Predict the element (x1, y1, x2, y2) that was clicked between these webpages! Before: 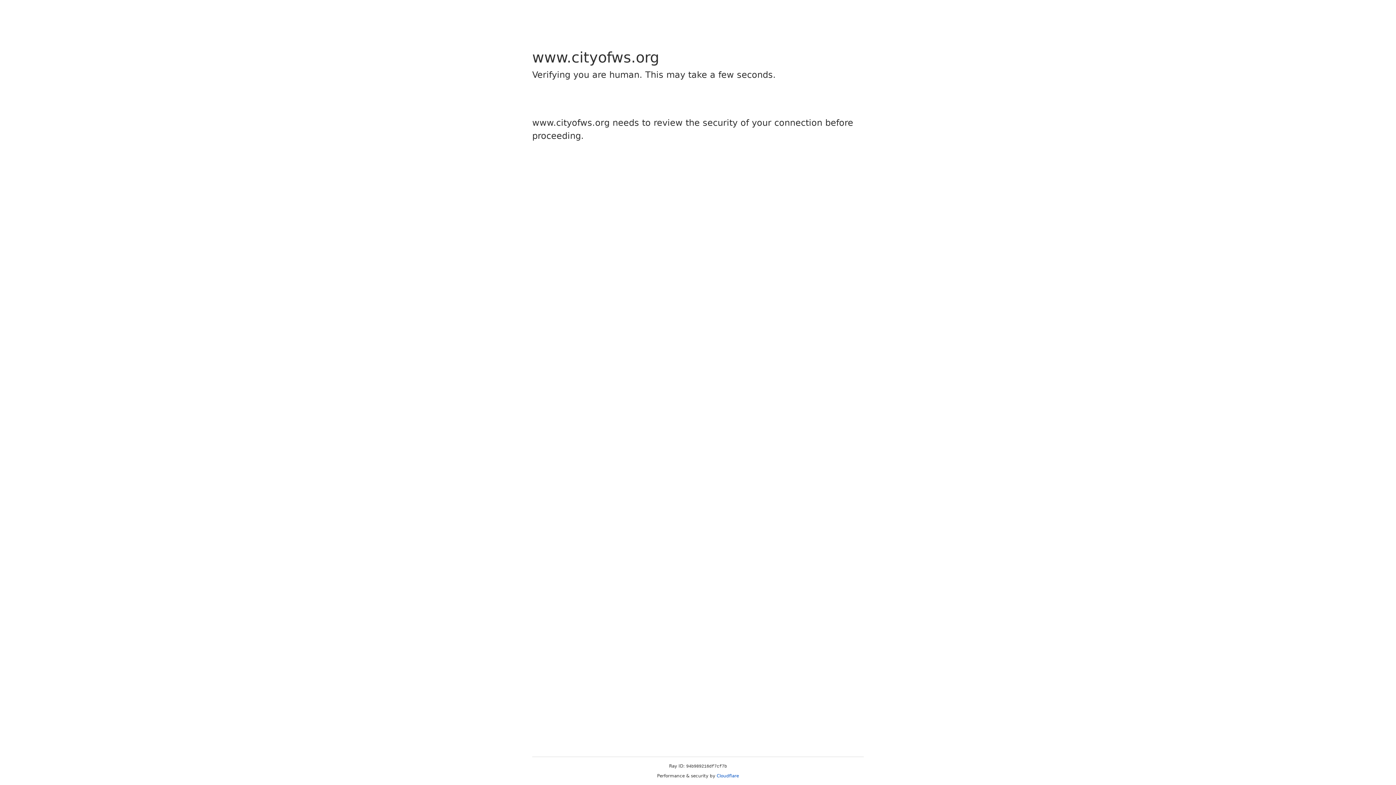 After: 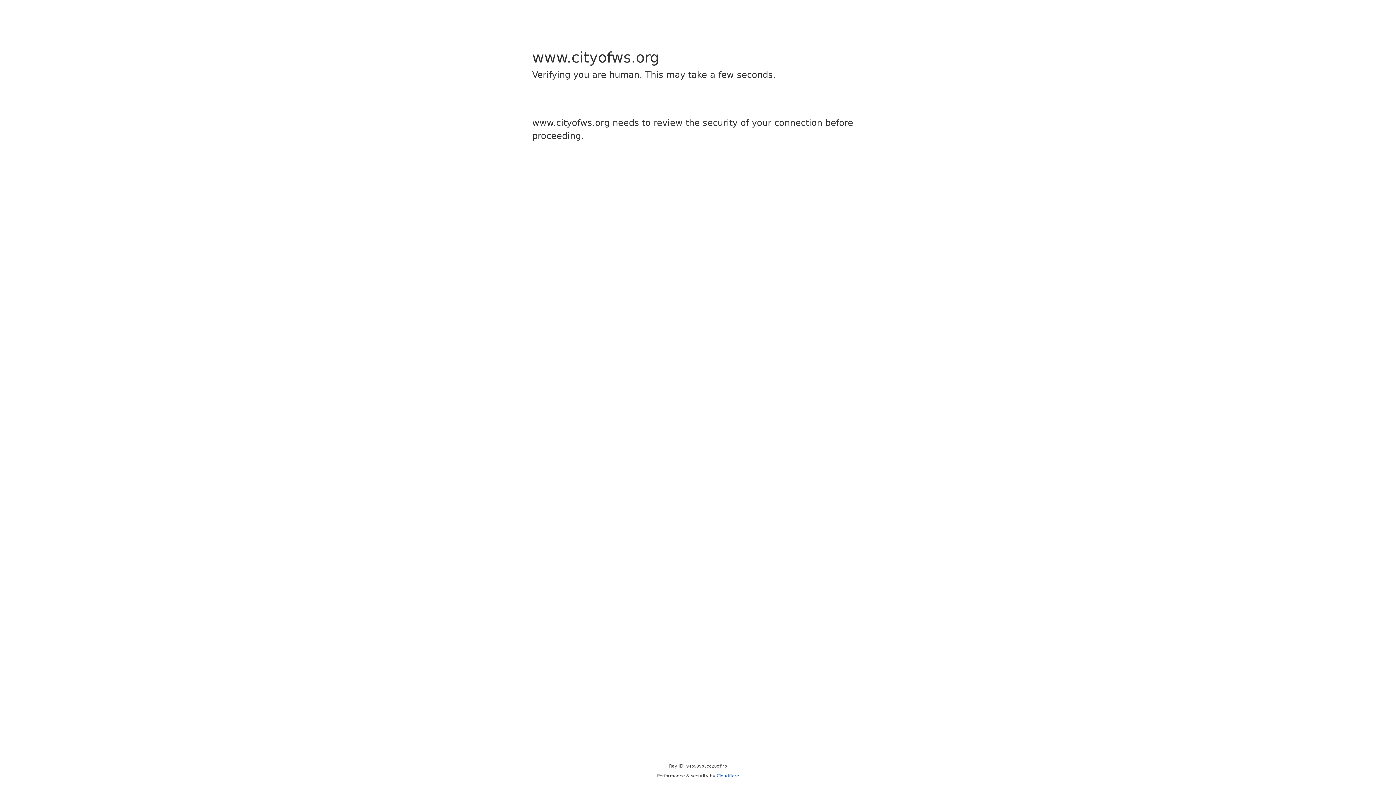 Action: bbox: (716, 773, 739, 778) label: Cloudflare